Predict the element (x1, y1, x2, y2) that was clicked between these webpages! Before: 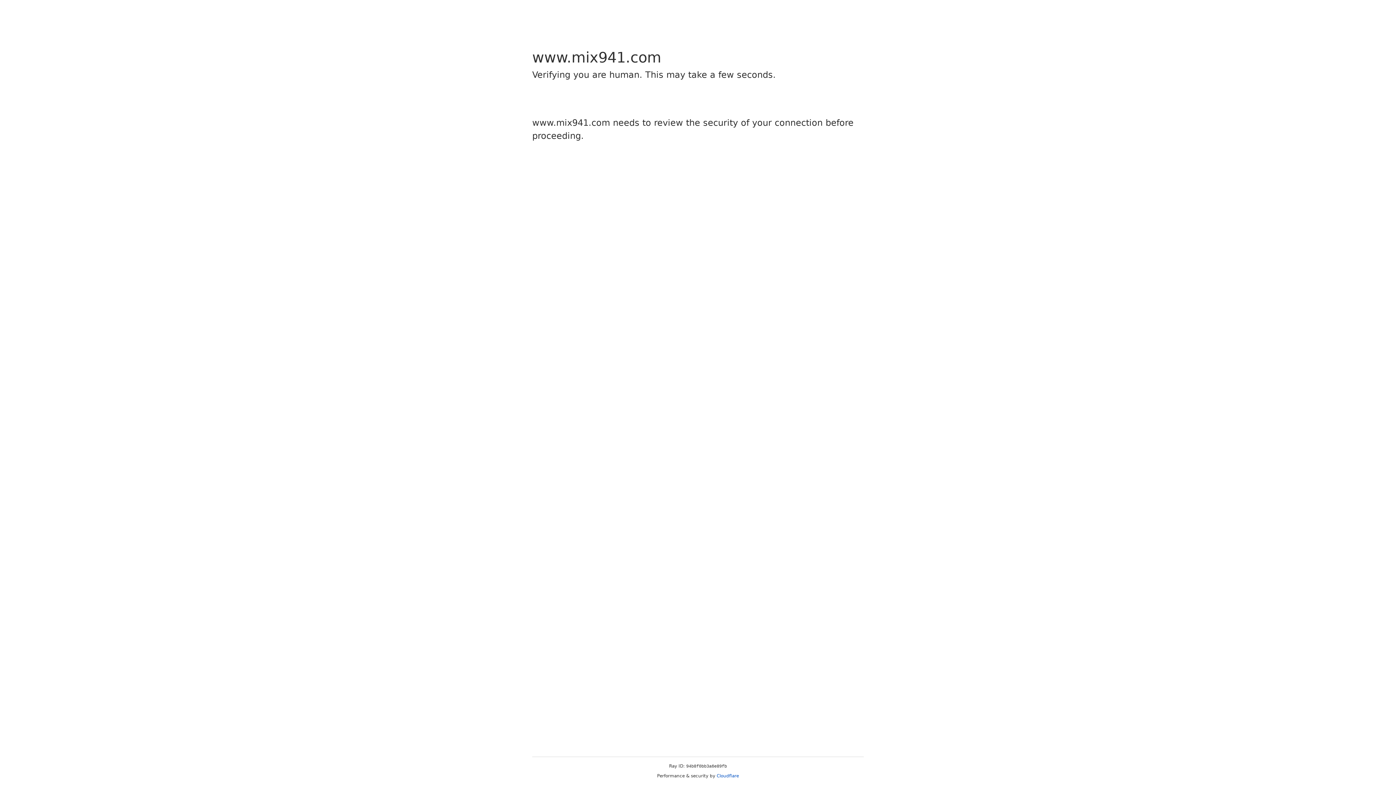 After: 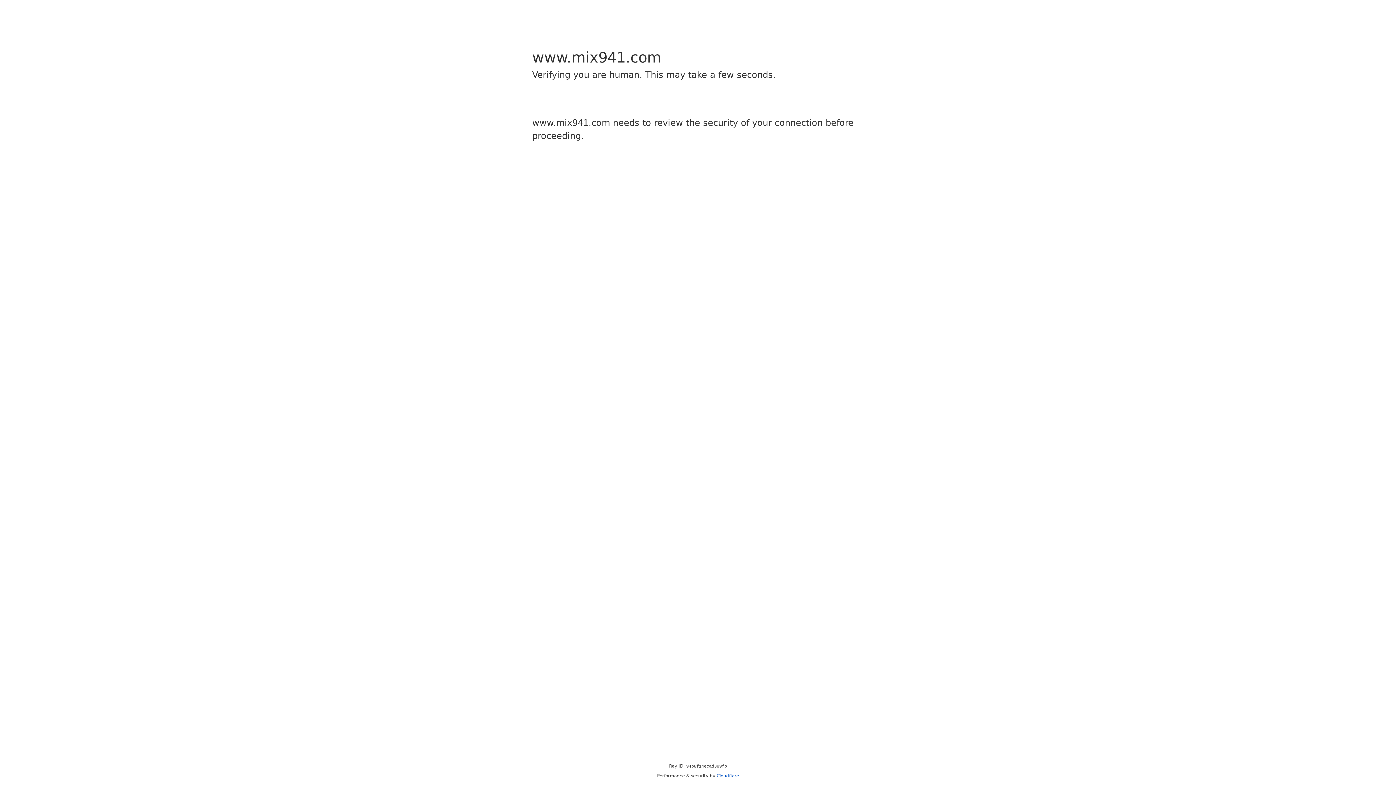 Action: bbox: (716, 773, 739, 778) label: Cloudflare